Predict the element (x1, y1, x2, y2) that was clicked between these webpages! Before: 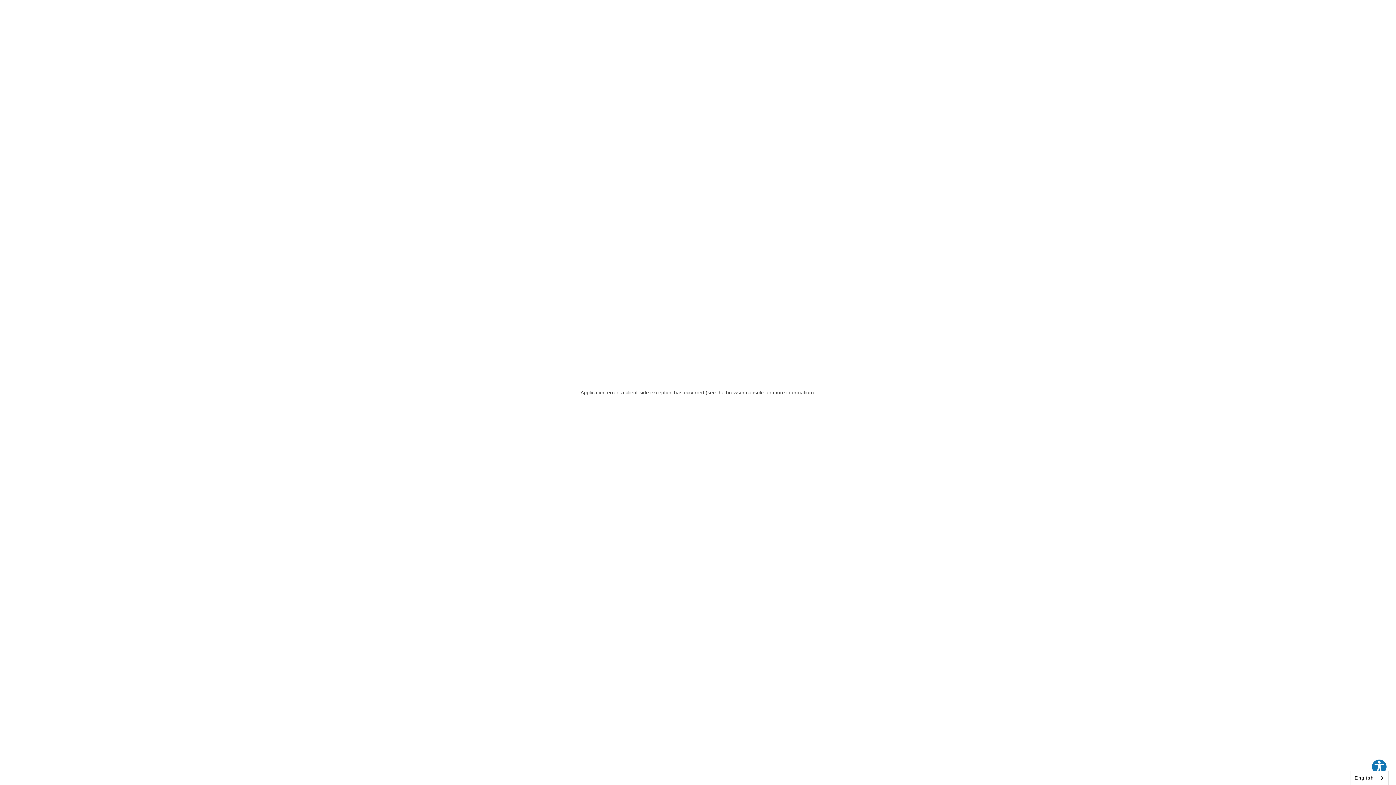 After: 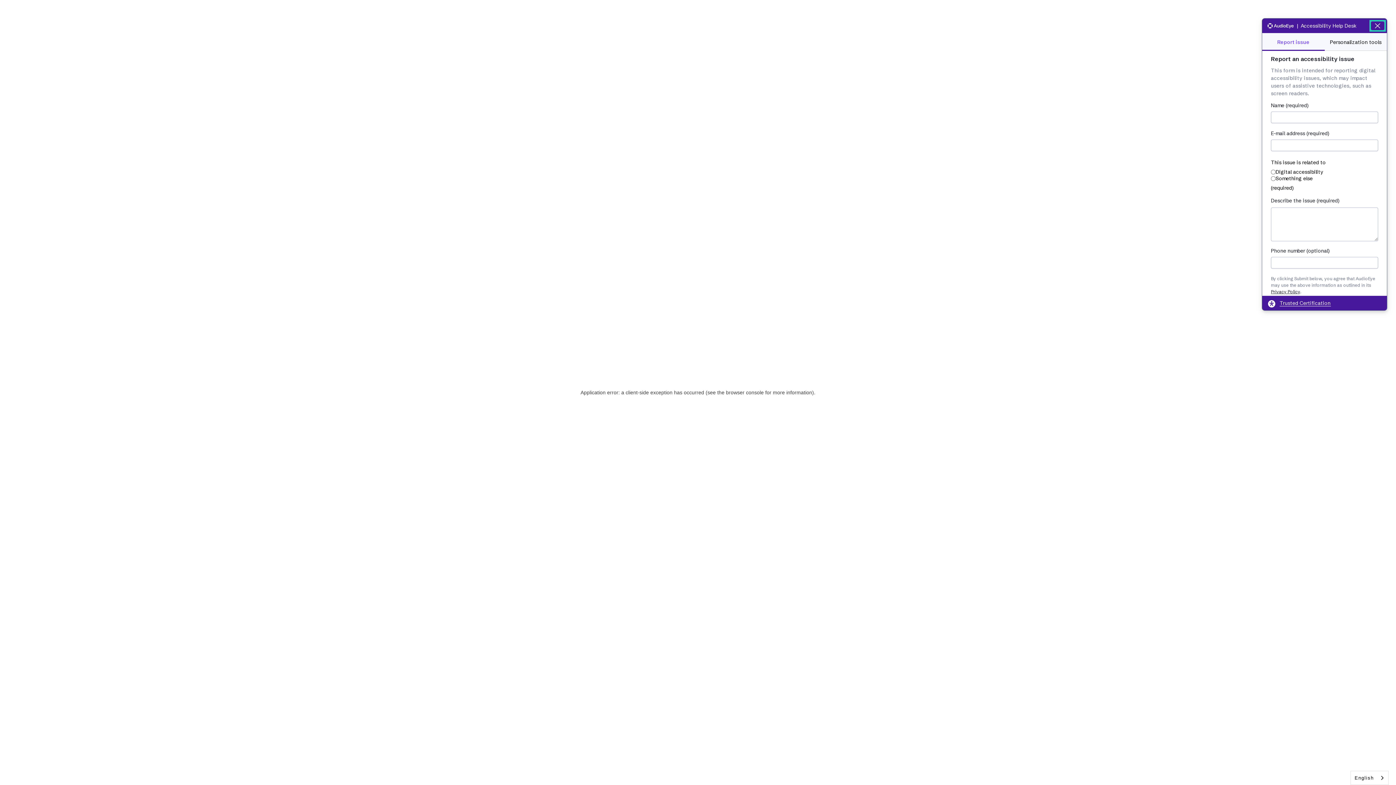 Action: bbox: (1371, 759, 1387, 775) label: Explore your accessibility options